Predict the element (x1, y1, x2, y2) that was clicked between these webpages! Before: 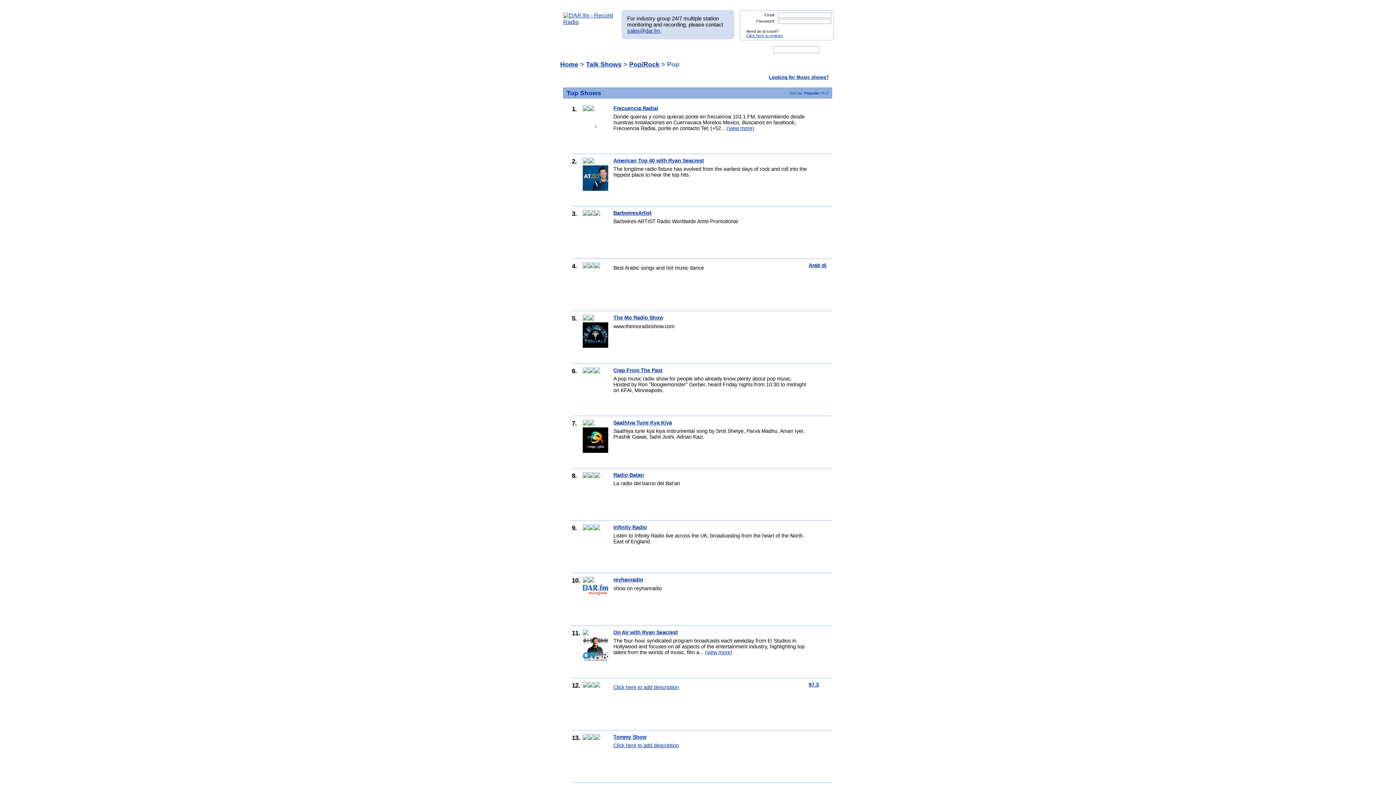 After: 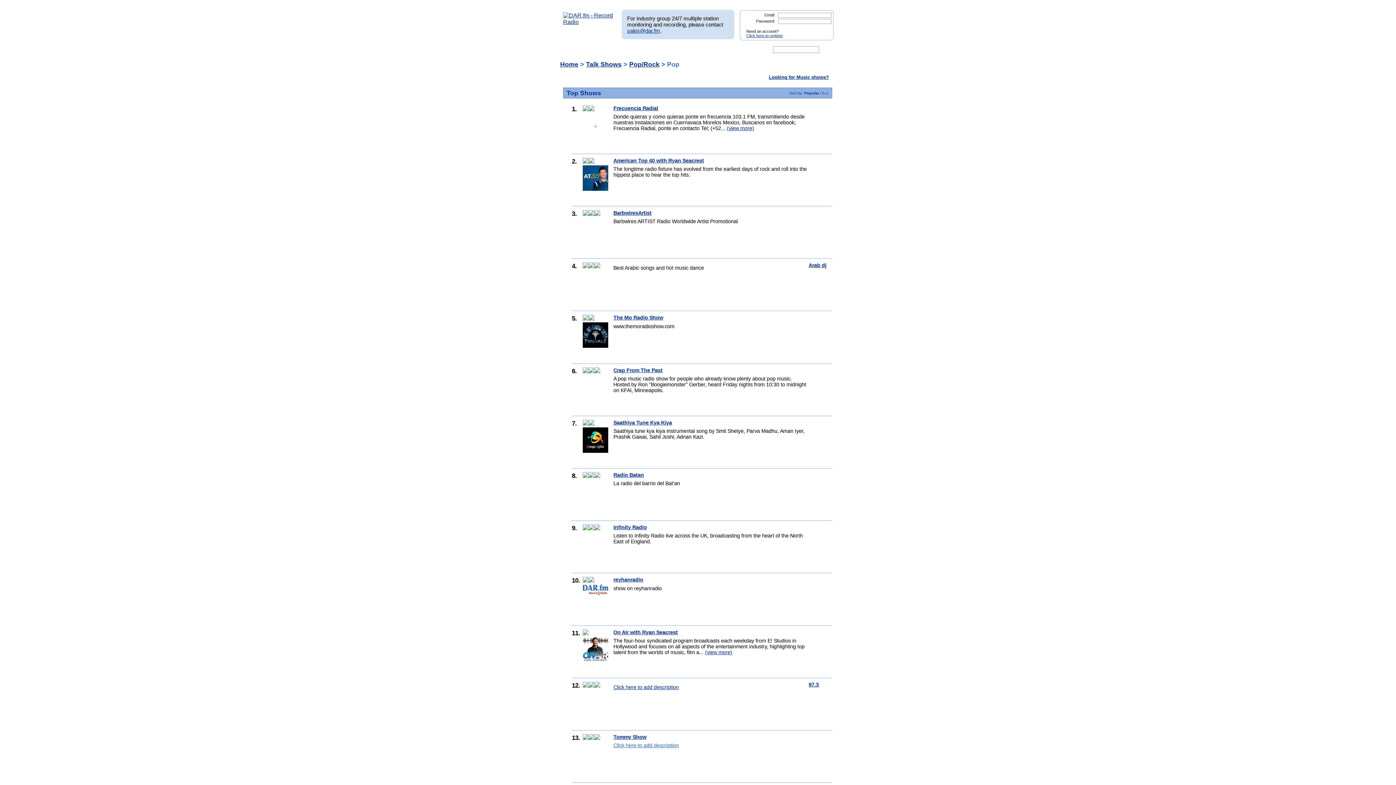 Action: label: Click here to add description bbox: (613, 742, 679, 748)